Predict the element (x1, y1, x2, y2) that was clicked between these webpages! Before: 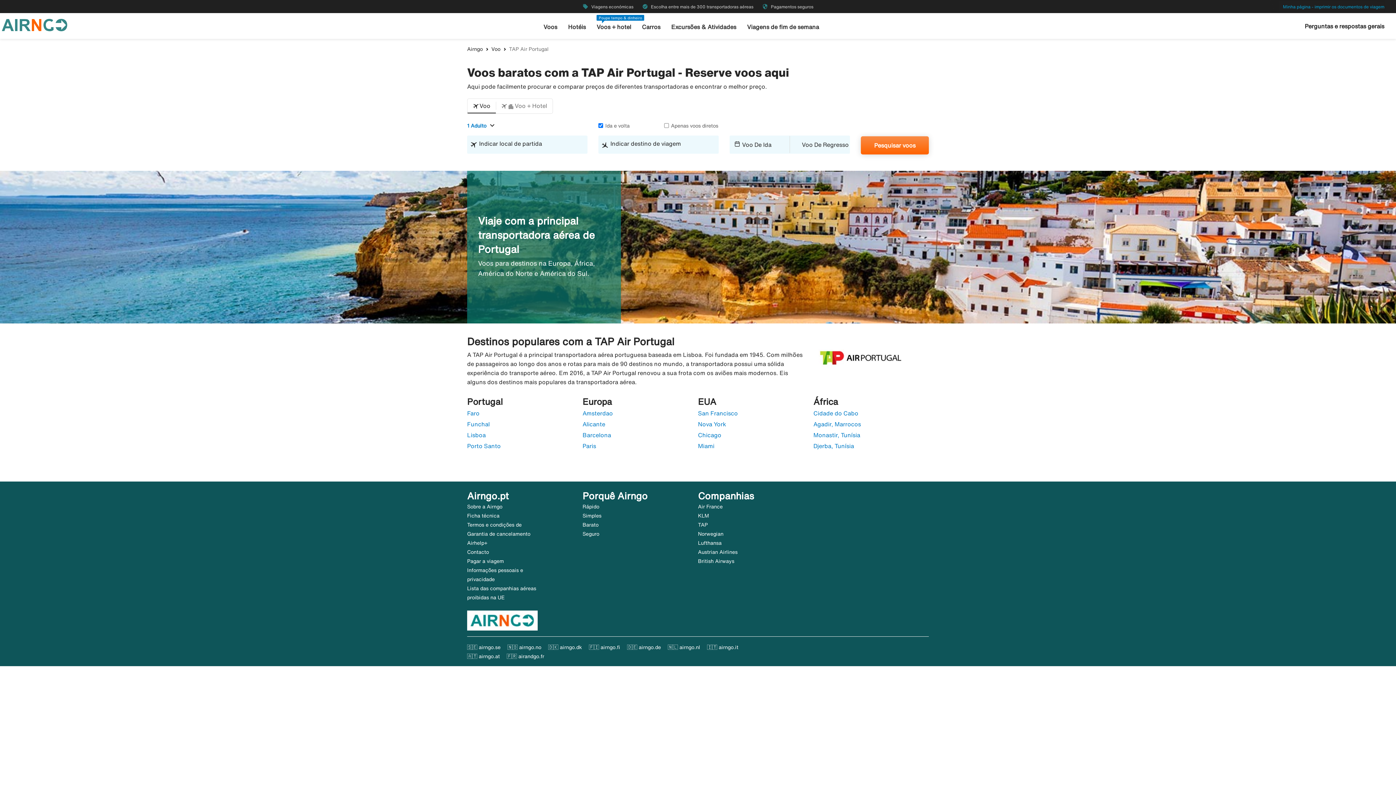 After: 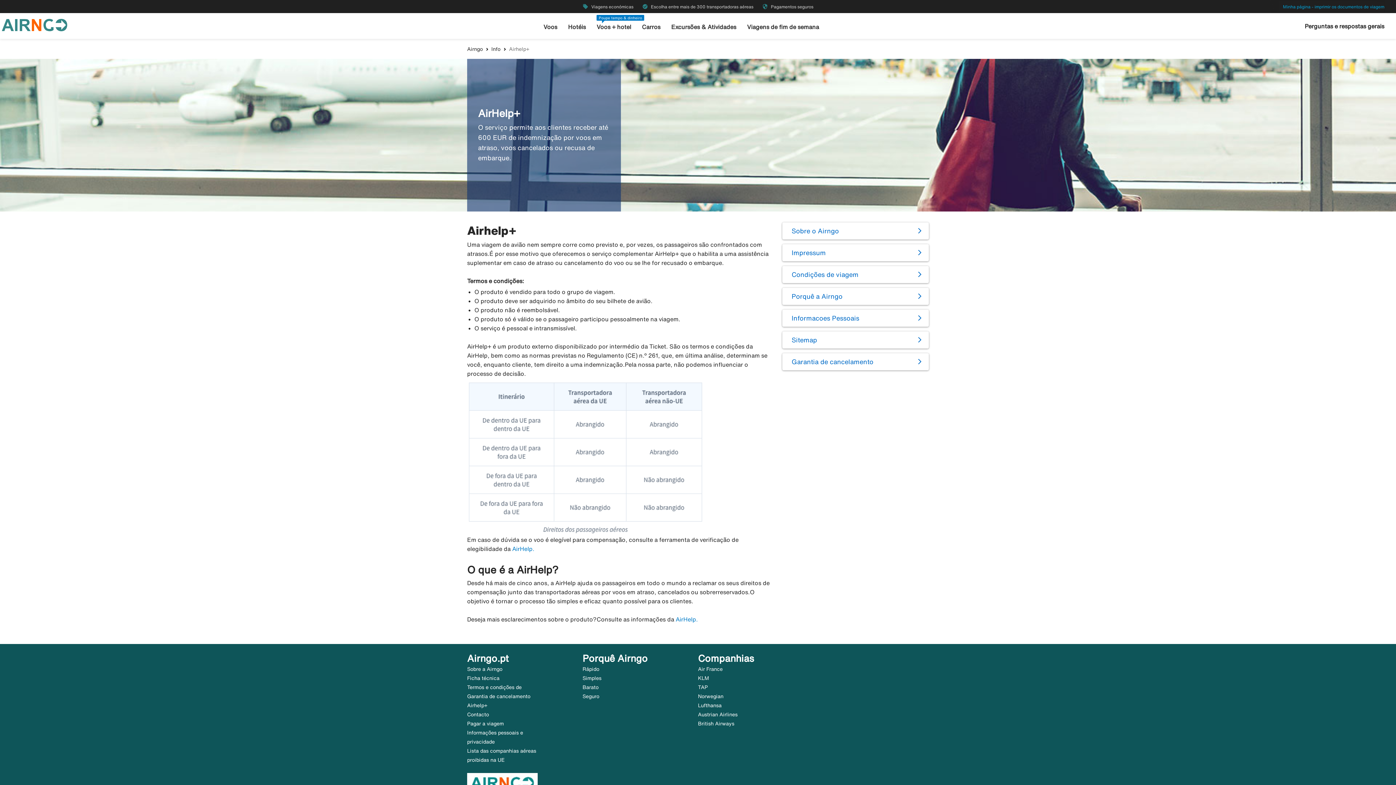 Action: label: Airhelp+ bbox: (467, 540, 487, 545)